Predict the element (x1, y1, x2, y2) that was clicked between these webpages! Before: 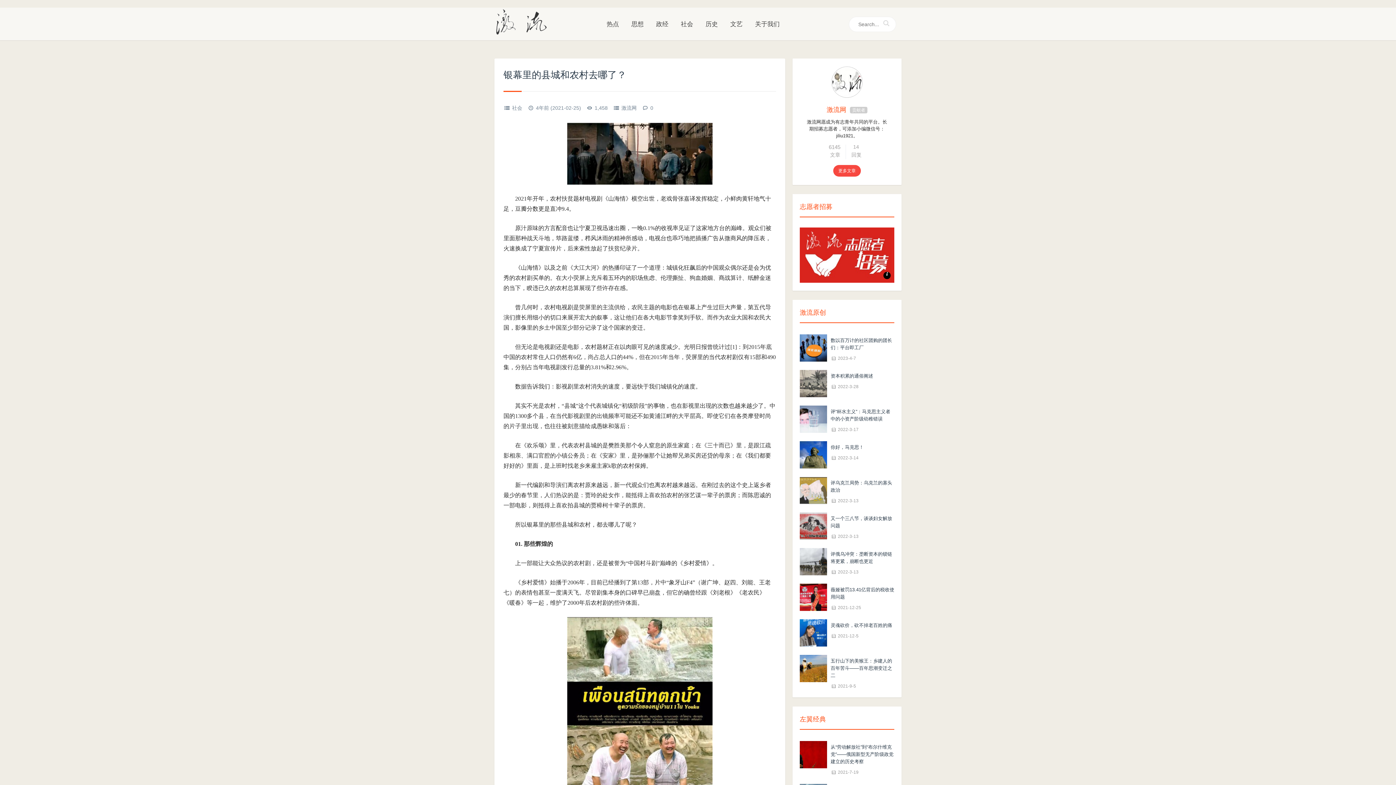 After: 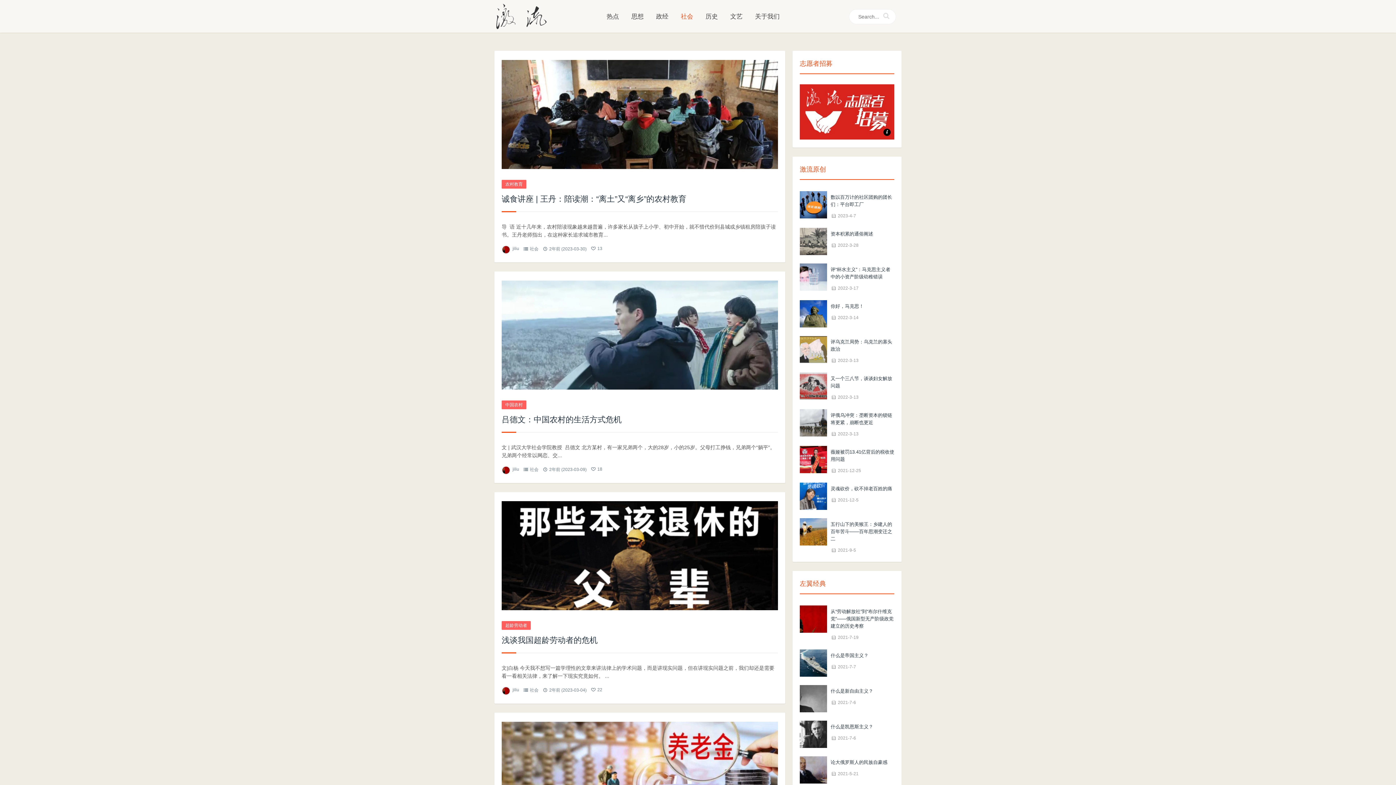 Action: bbox: (512, 105, 522, 110) label: 社会